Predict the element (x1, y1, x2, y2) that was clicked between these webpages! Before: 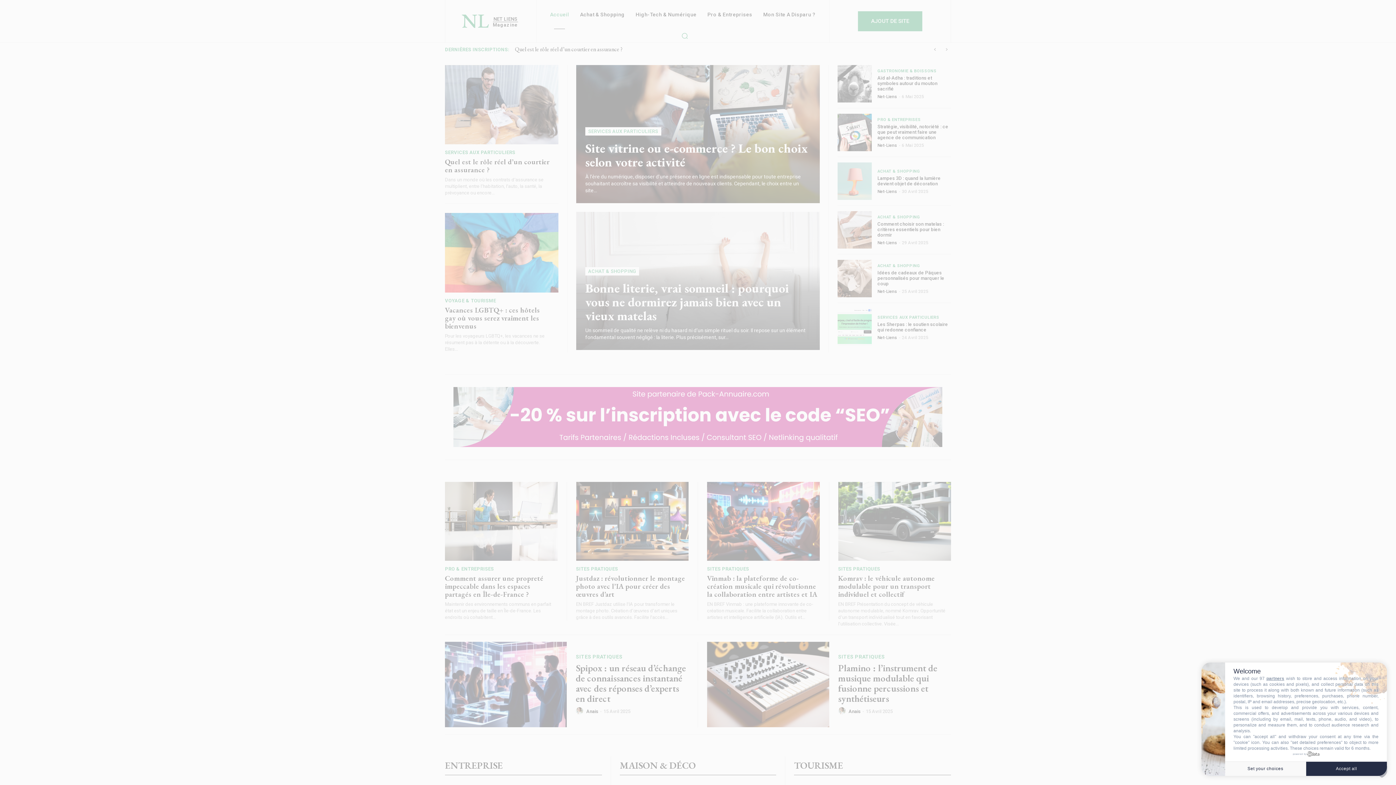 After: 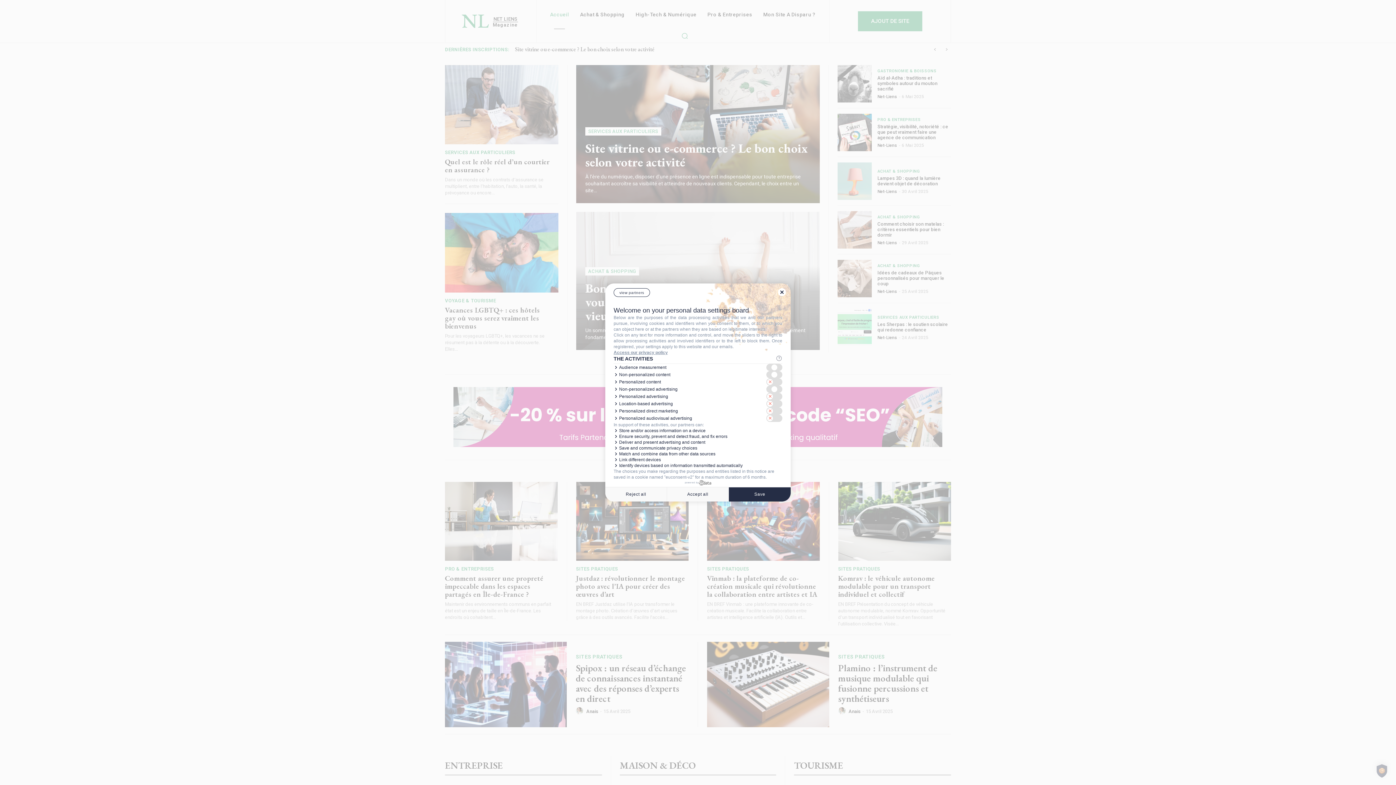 Action: label: Set your choices bbox: (1225, 761, 1306, 776)